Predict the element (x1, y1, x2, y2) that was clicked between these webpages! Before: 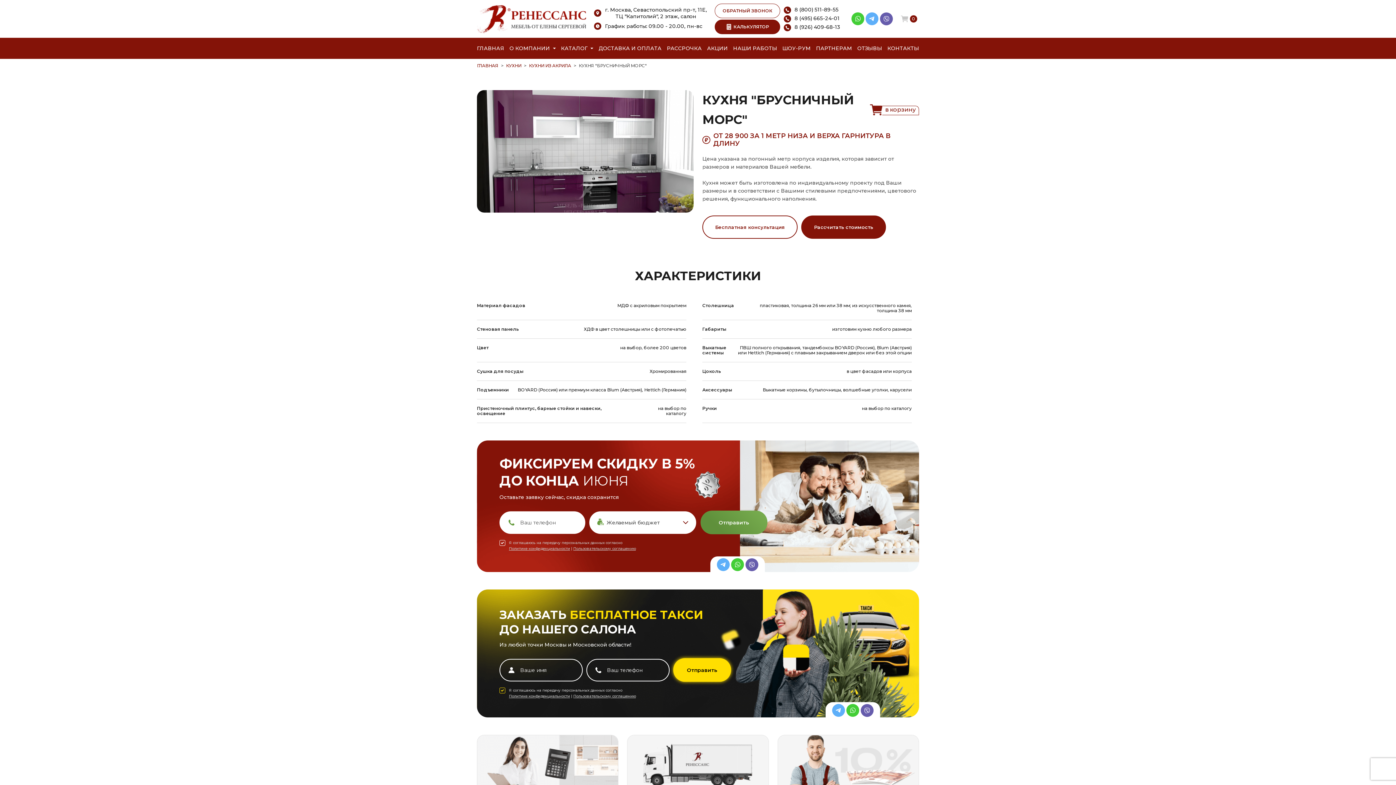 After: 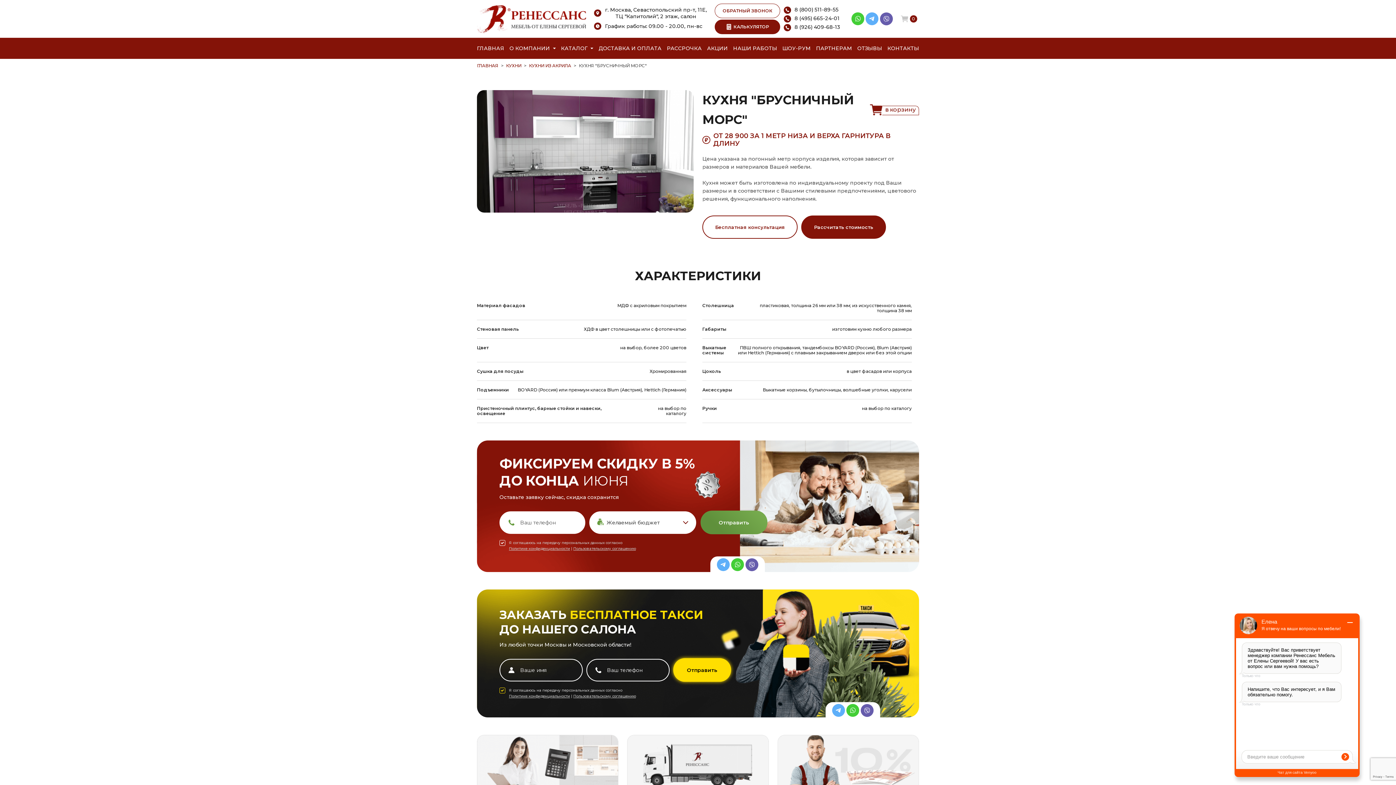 Action: bbox: (783, 6, 840, 13) label: 8 (800) 511-89-55